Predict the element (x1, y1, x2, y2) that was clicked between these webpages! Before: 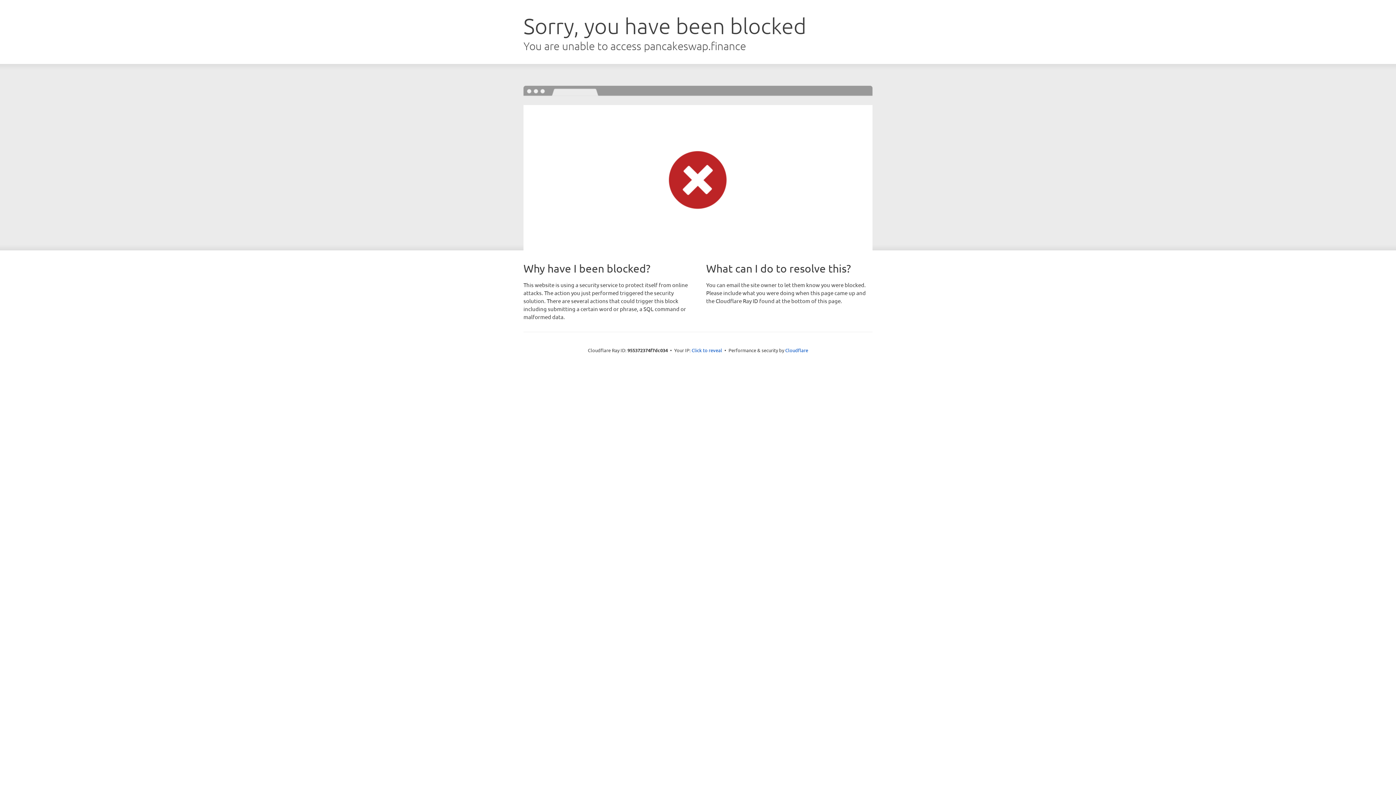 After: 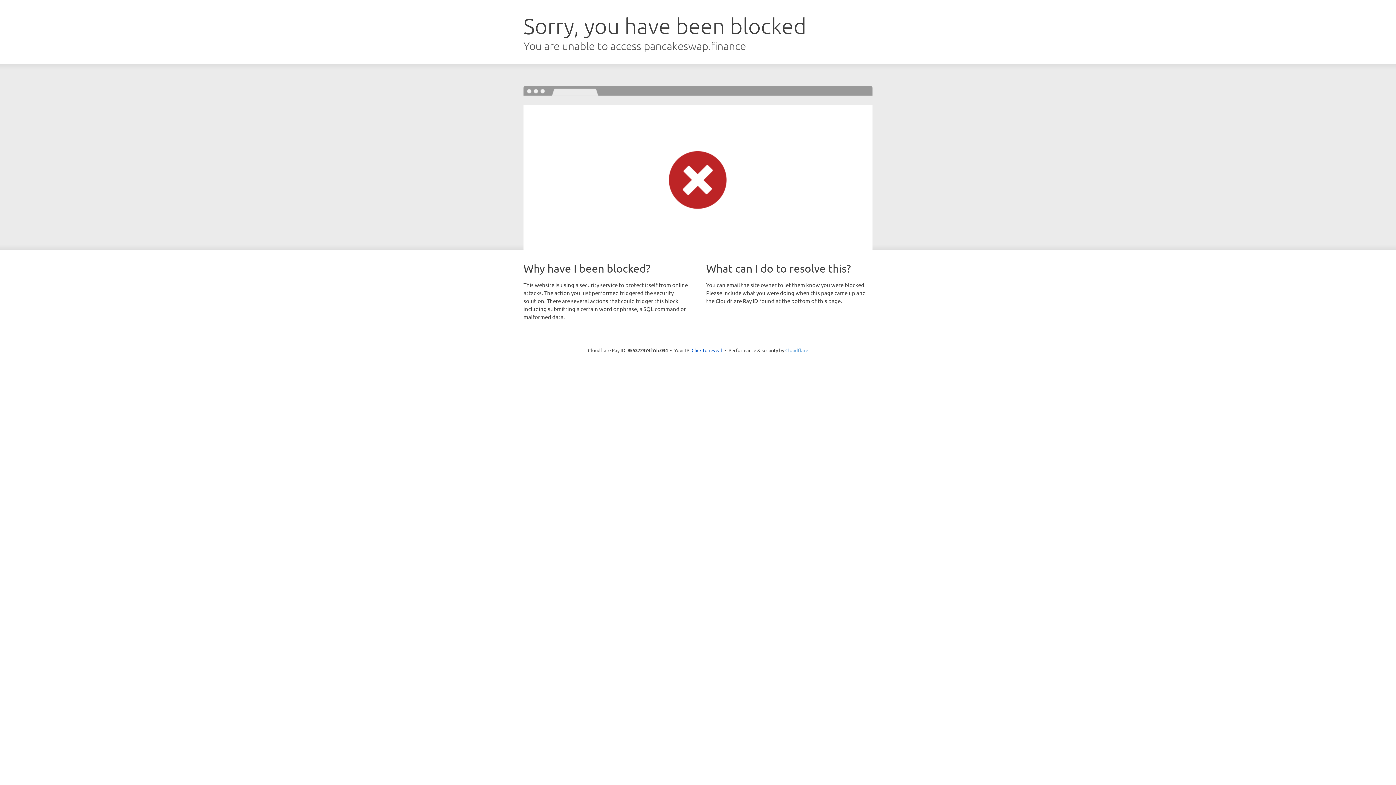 Action: bbox: (785, 347, 808, 353) label: Cloudflare